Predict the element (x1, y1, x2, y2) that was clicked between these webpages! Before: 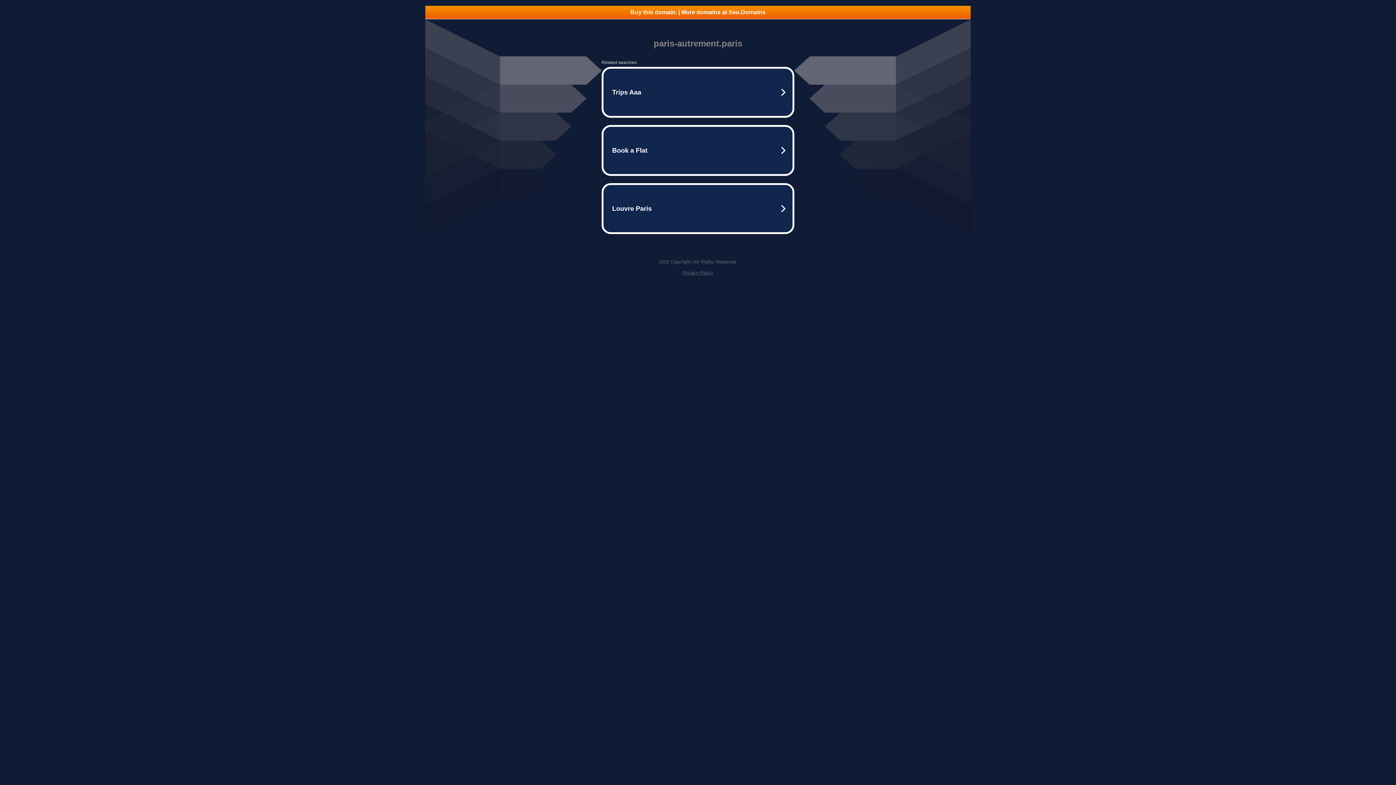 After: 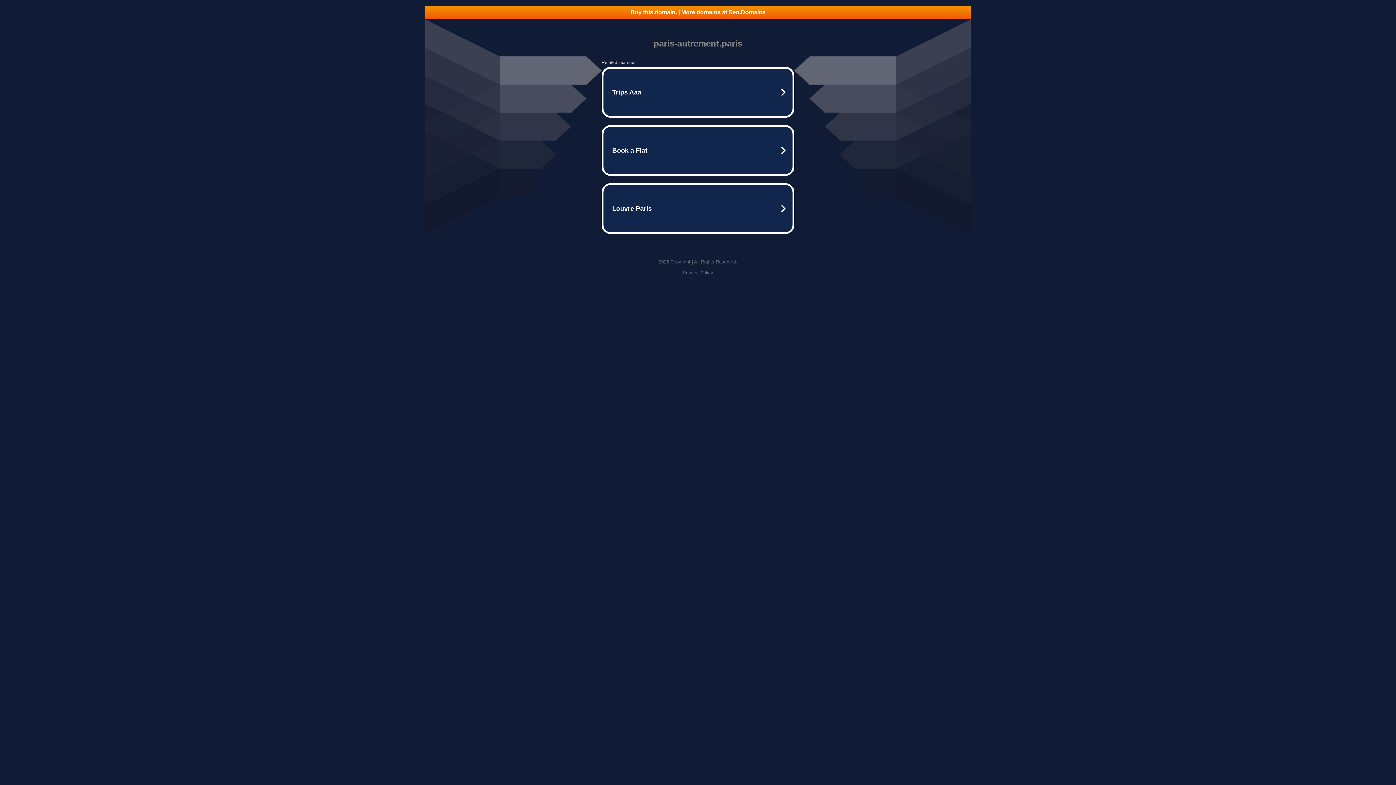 Action: bbox: (425, 5, 970, 18) label: Buy this domain. | More domains at Seo.Domains